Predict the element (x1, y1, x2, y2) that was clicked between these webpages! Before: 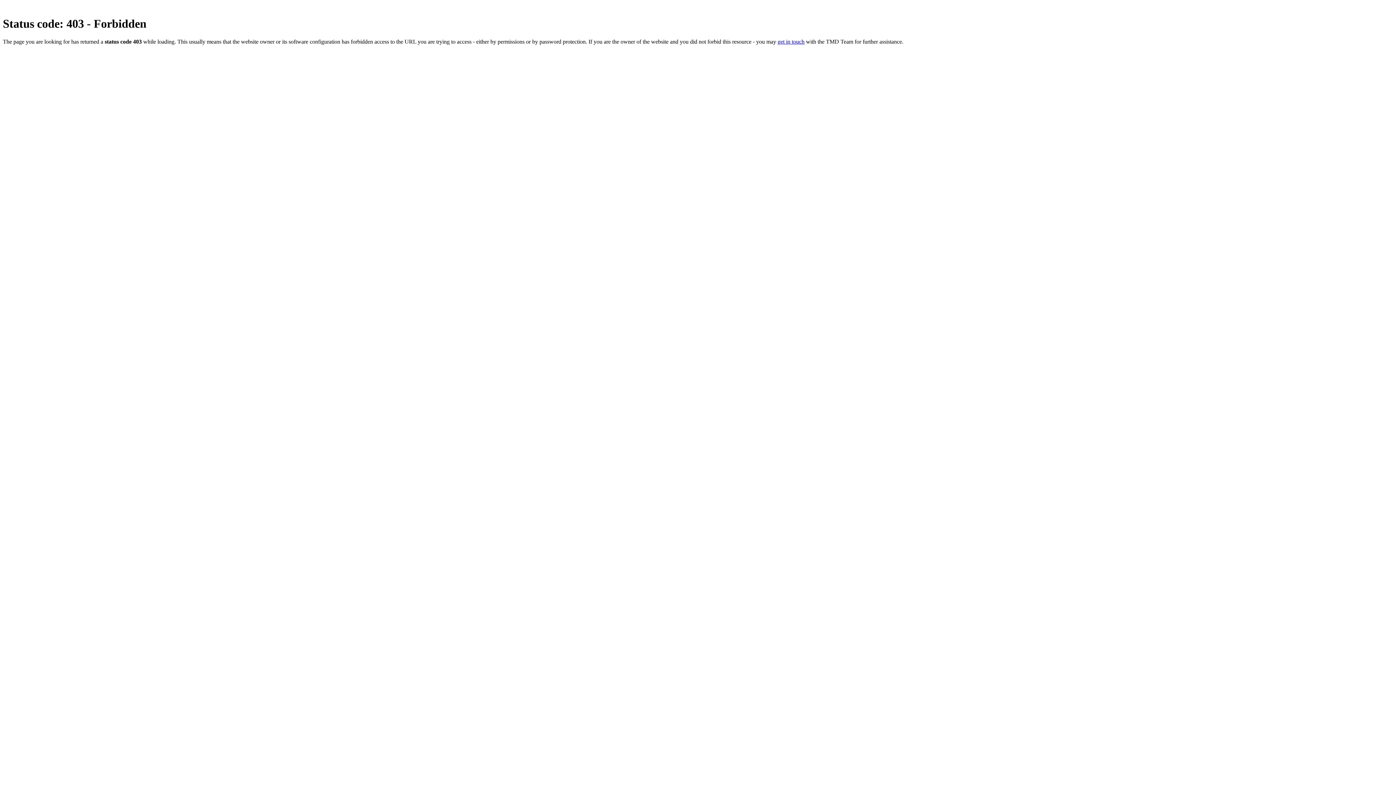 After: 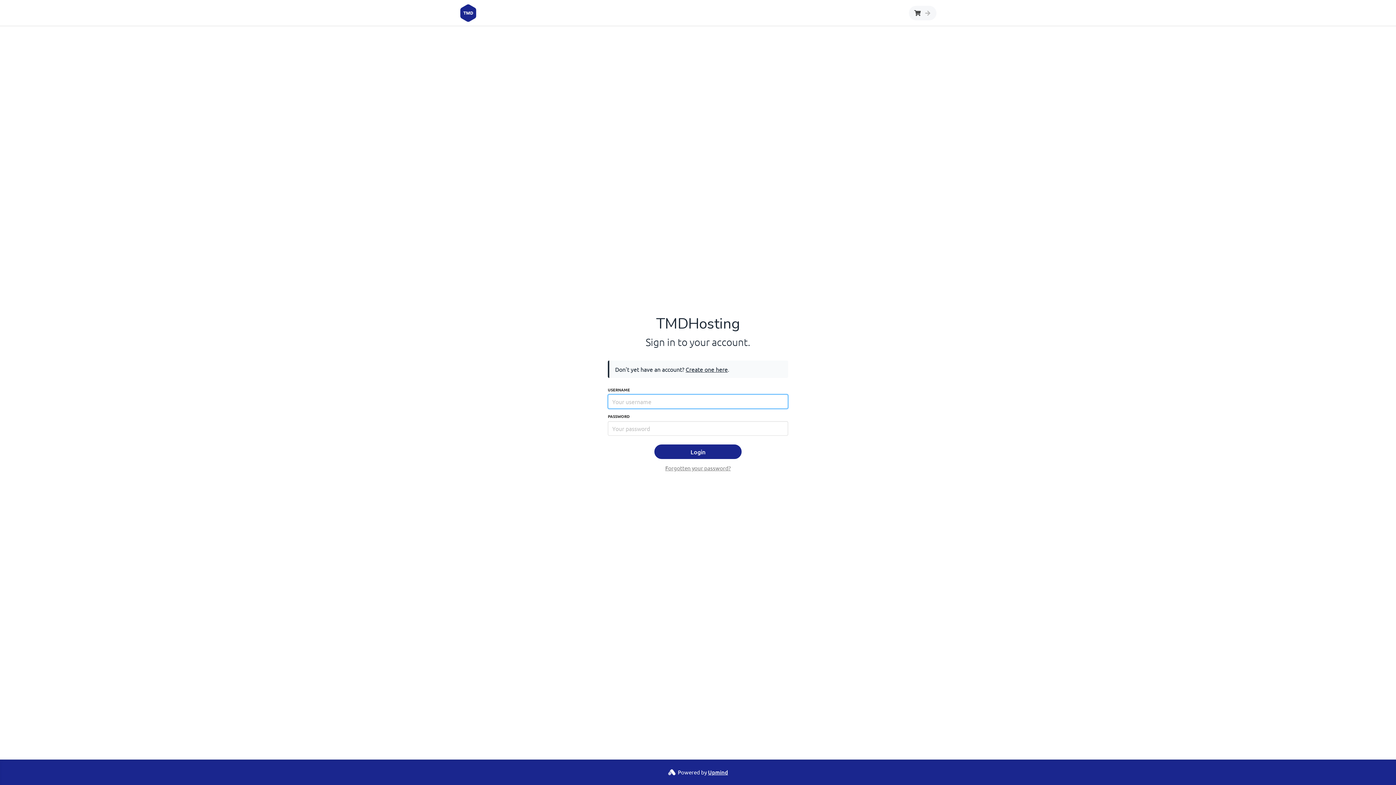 Action: bbox: (777, 38, 804, 44) label: get in touch